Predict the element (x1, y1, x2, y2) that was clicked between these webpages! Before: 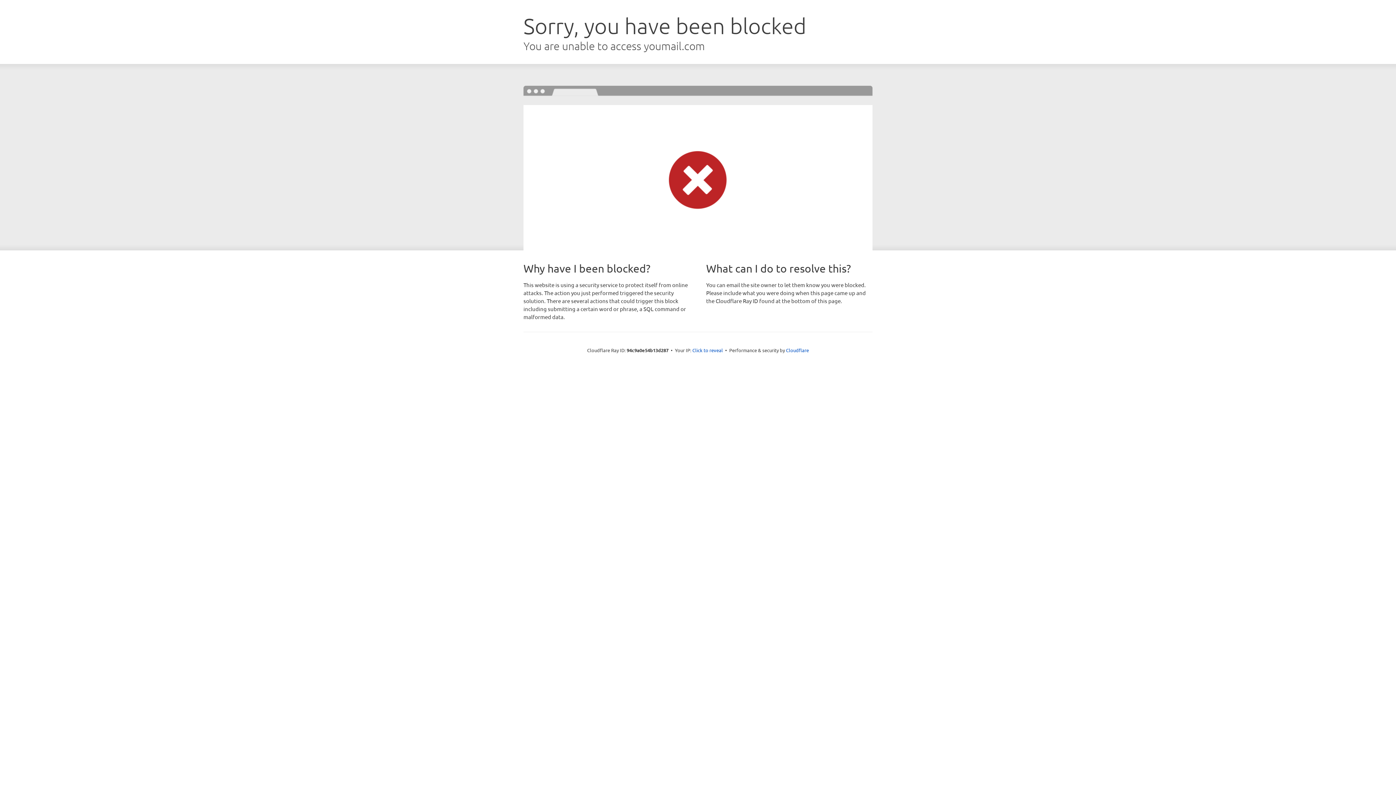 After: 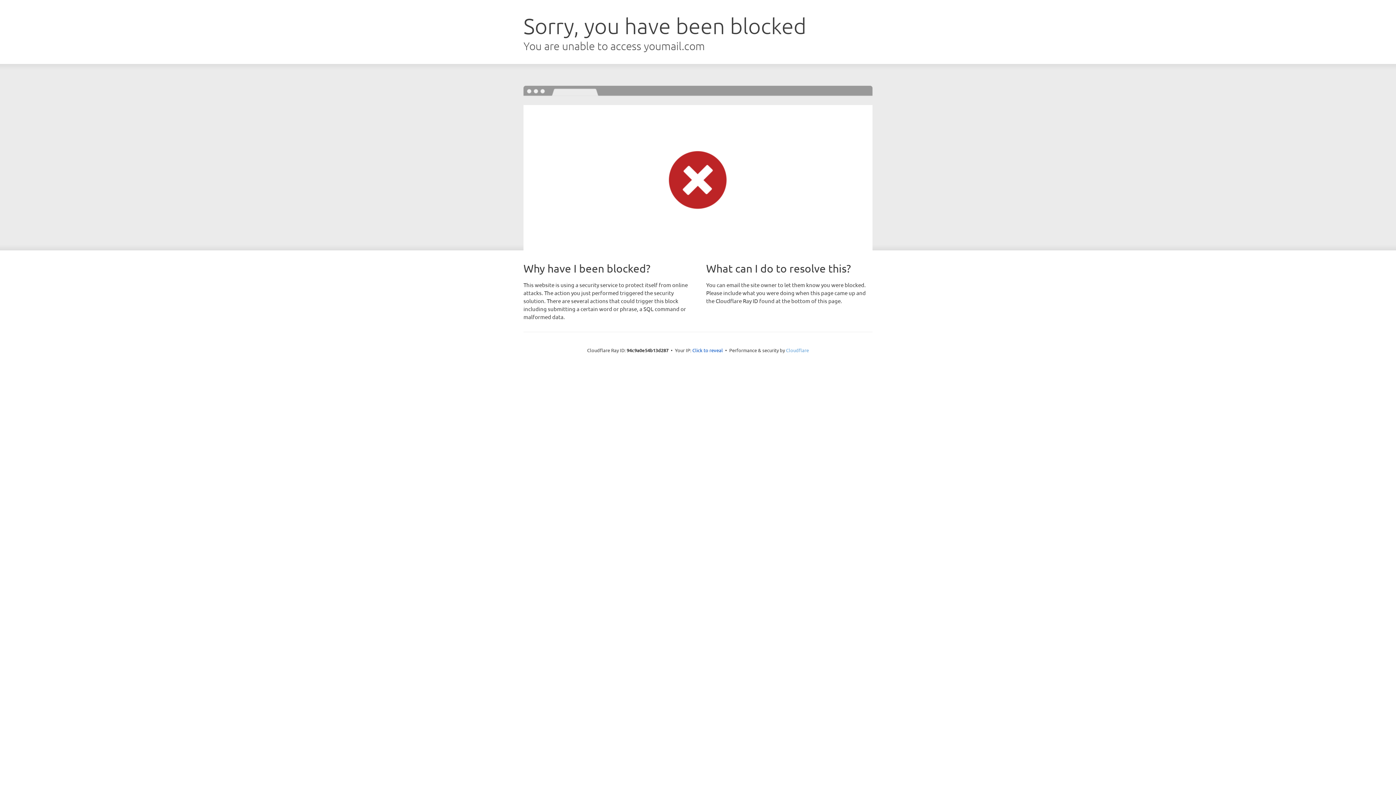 Action: bbox: (786, 347, 809, 353) label: Cloudflare